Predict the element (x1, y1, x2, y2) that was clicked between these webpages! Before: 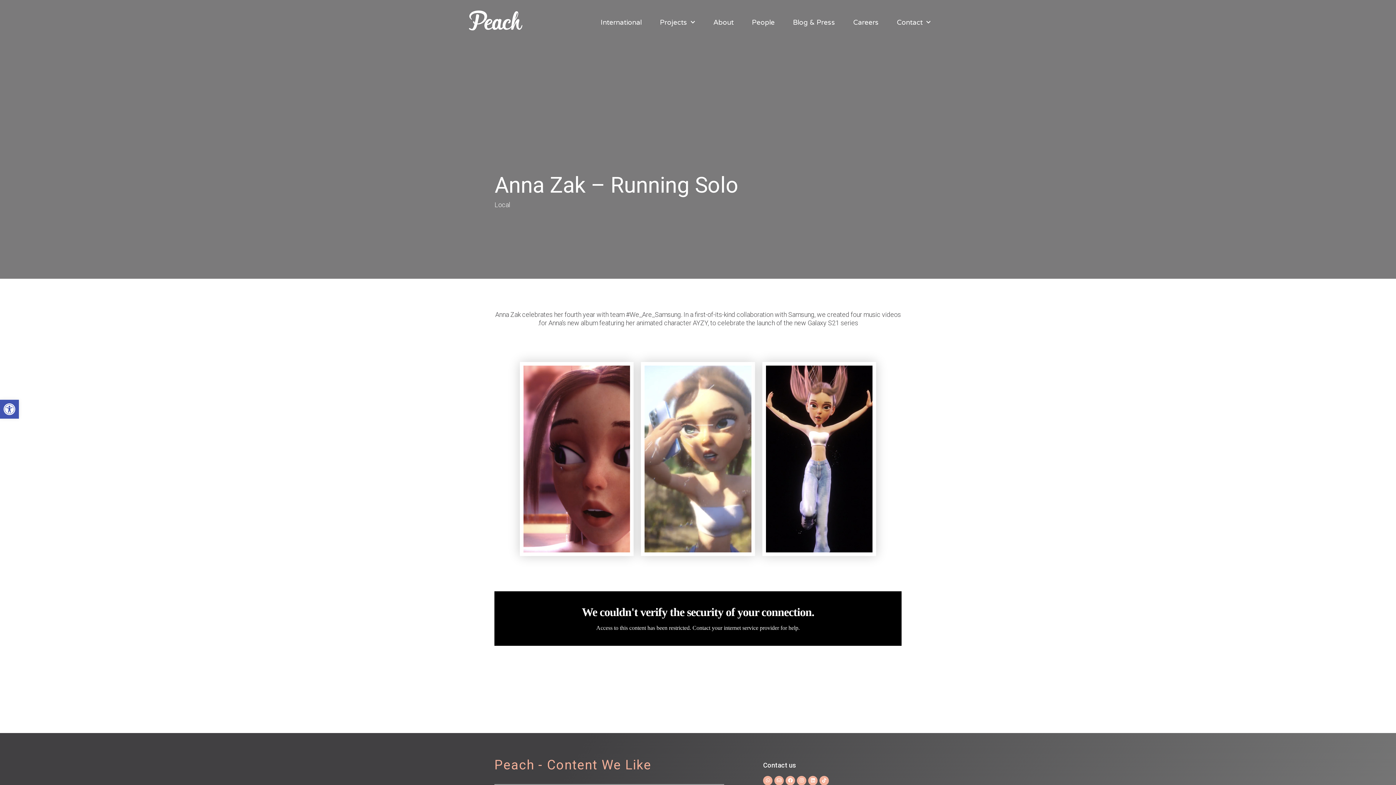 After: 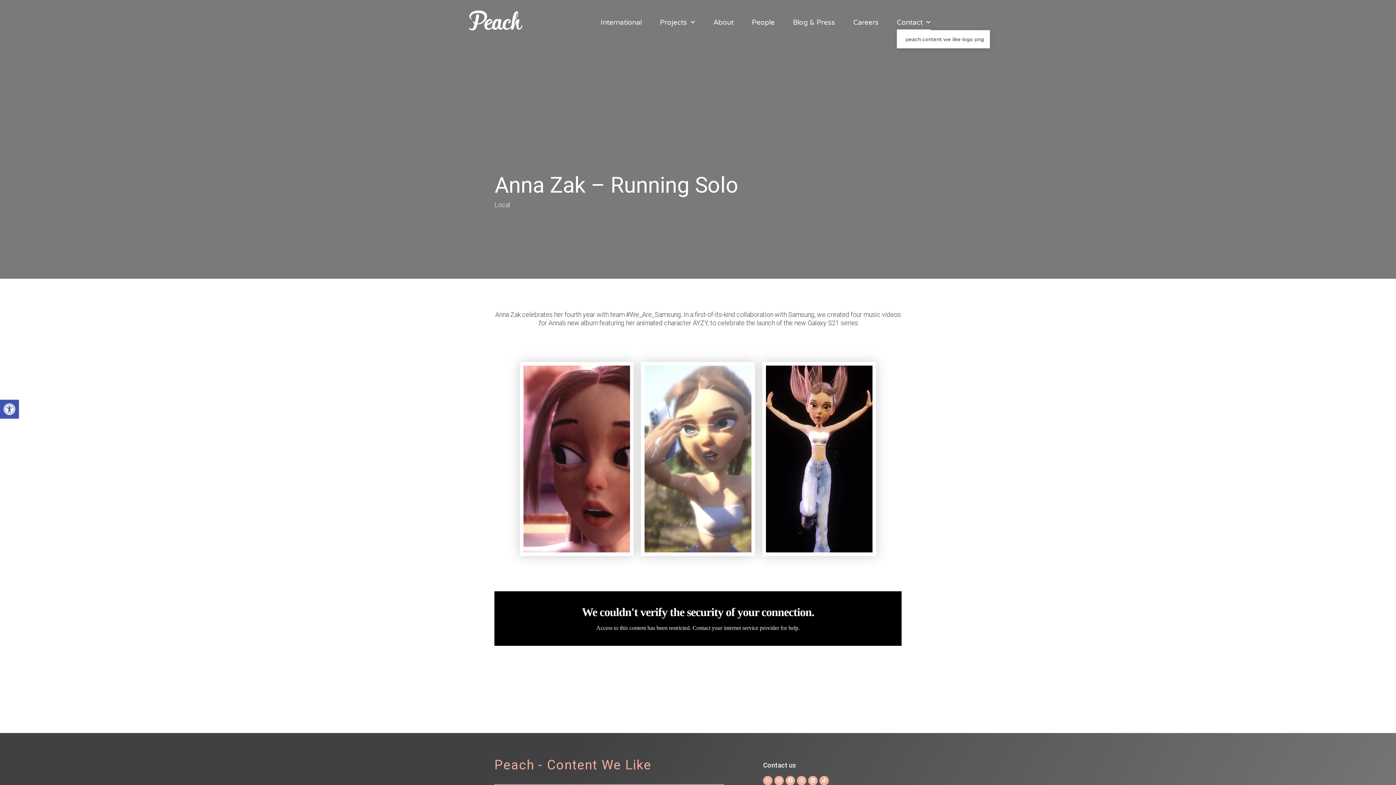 Action: bbox: (897, 14, 930, 30) label: Contact